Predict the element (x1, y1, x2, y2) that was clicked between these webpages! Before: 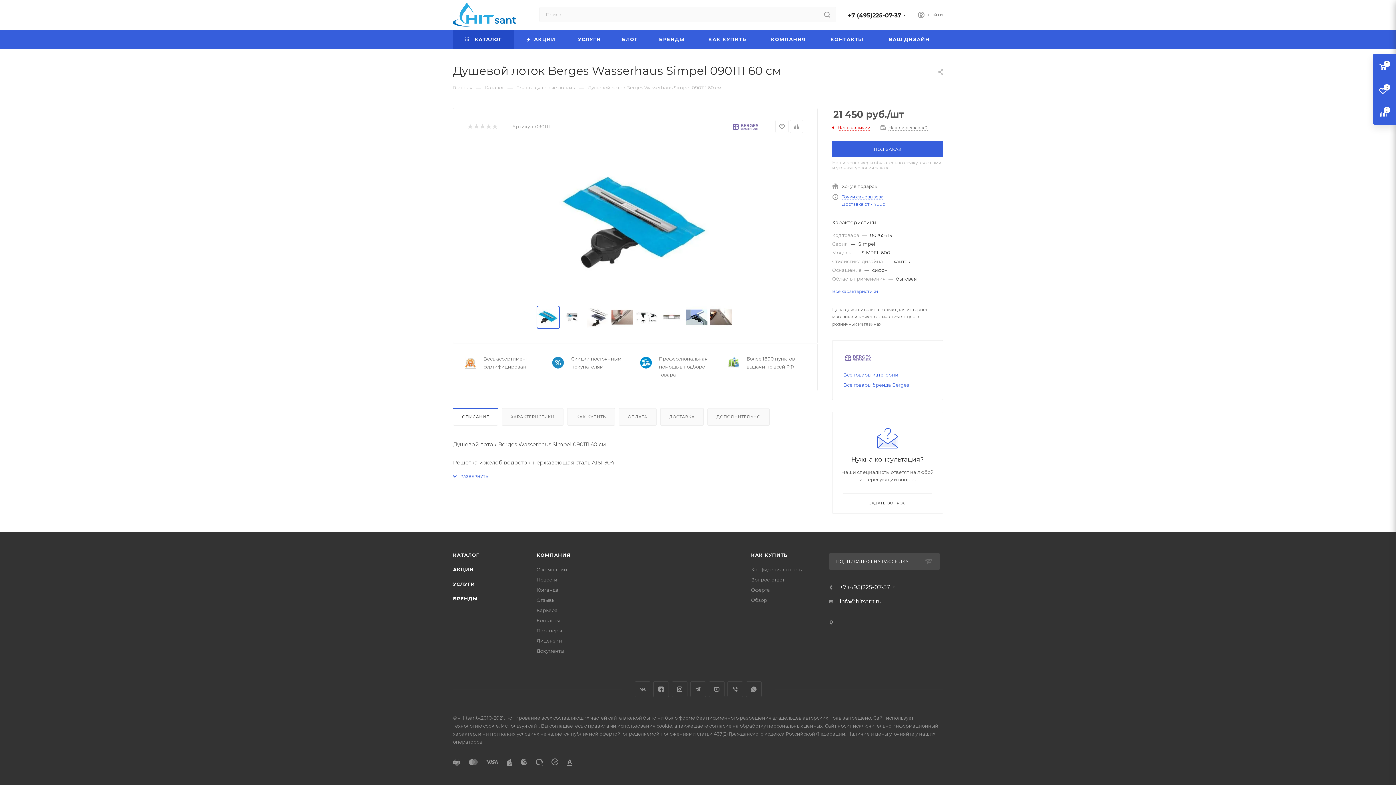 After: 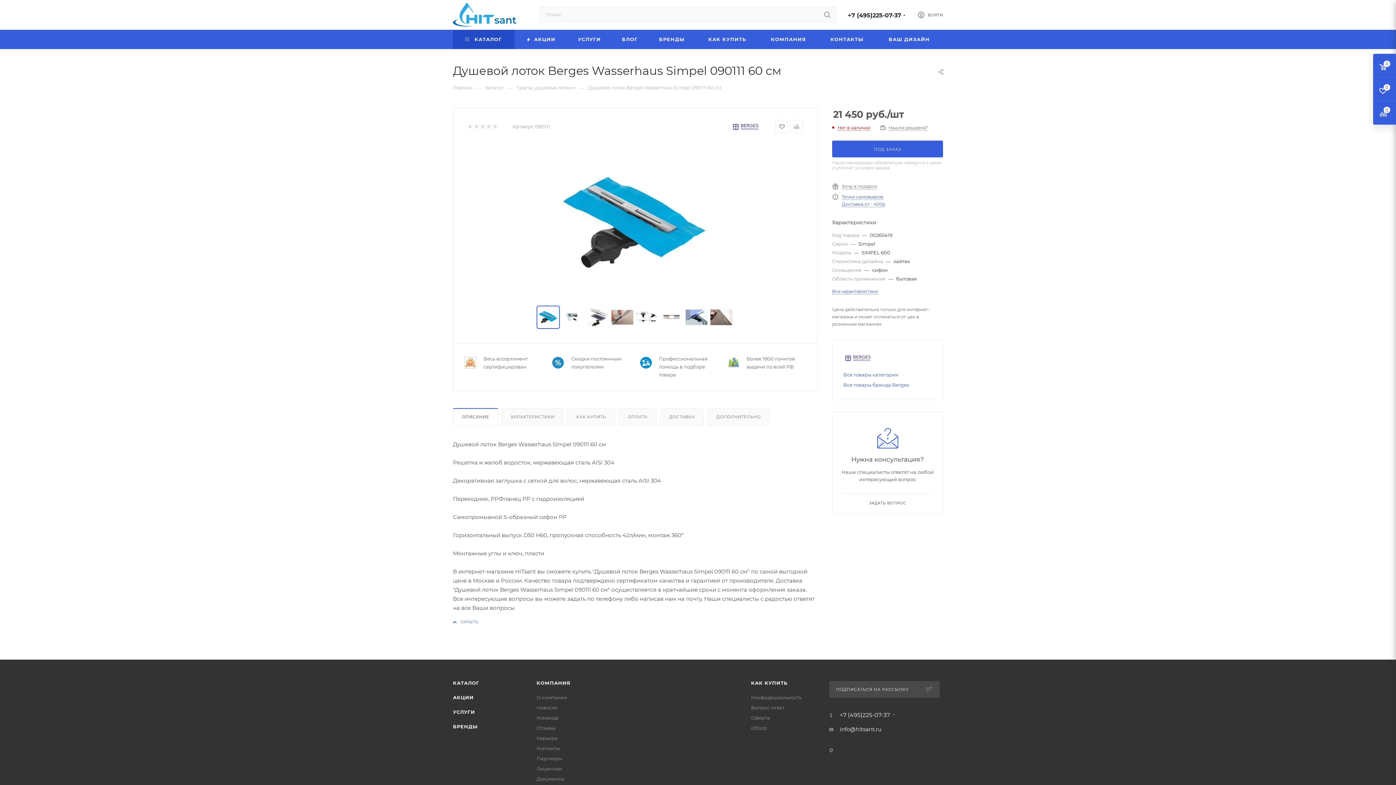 Action: bbox: (453, 474, 488, 479) label:  